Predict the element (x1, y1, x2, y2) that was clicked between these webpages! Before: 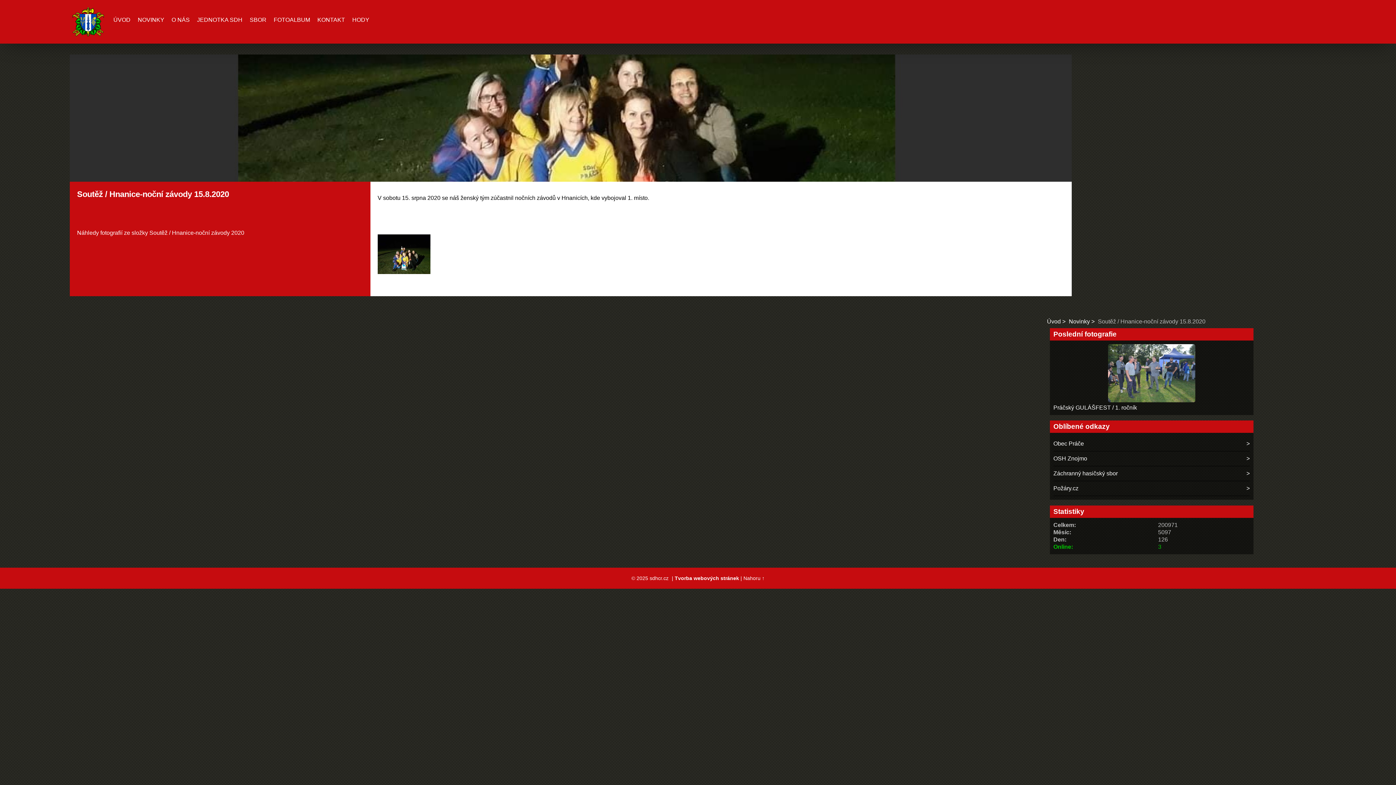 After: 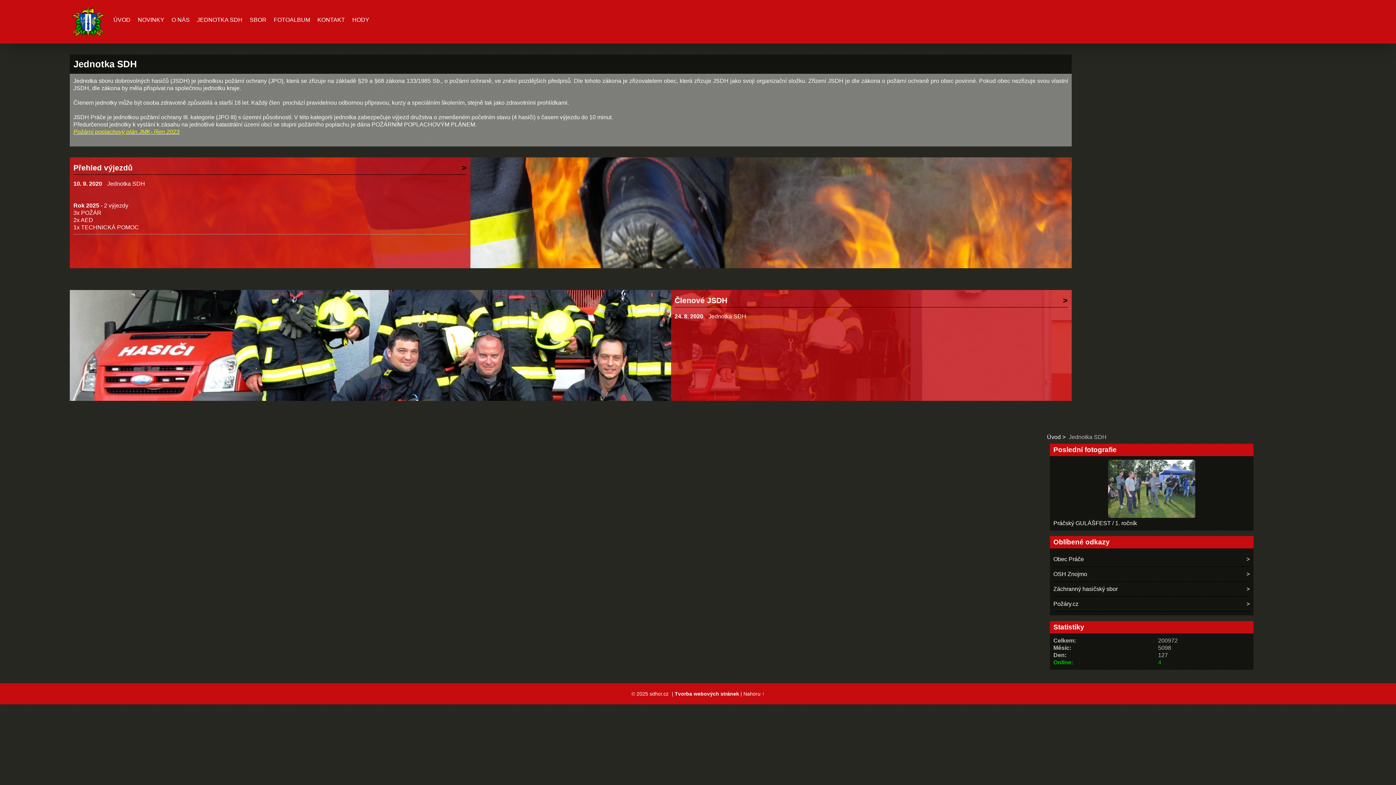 Action: bbox: (193, 12, 246, 27) label: JEDNOTKA SDH